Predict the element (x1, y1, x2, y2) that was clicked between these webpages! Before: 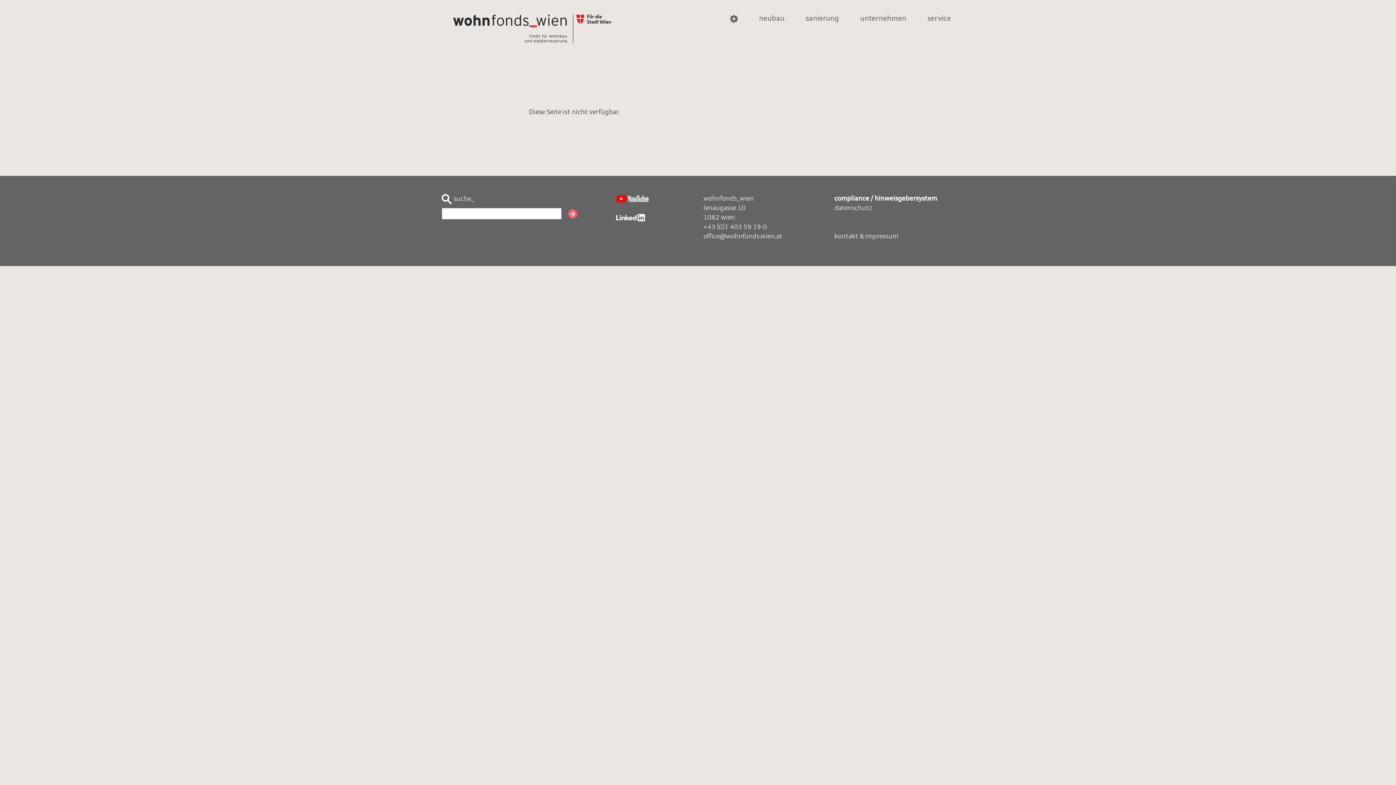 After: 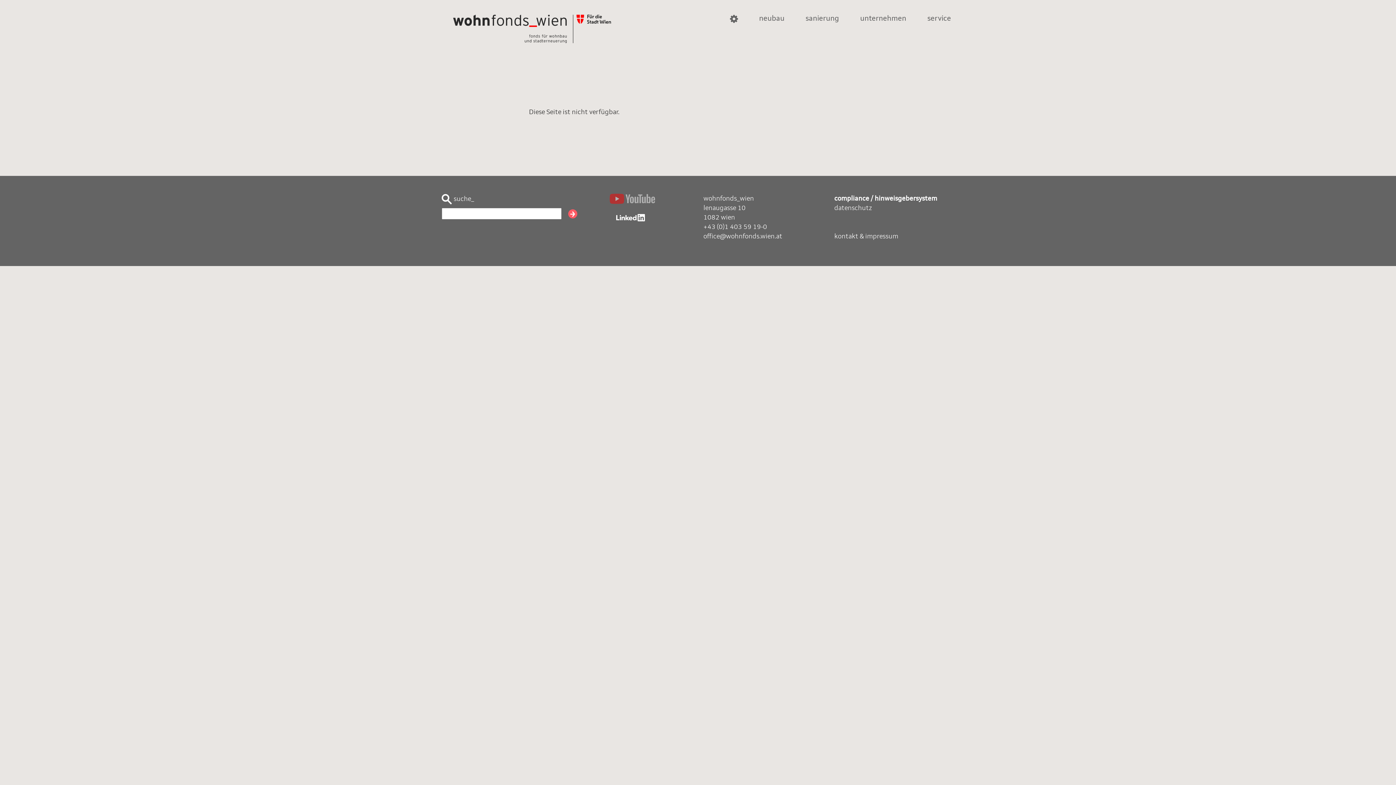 Action: bbox: (616, 195, 648, 202)